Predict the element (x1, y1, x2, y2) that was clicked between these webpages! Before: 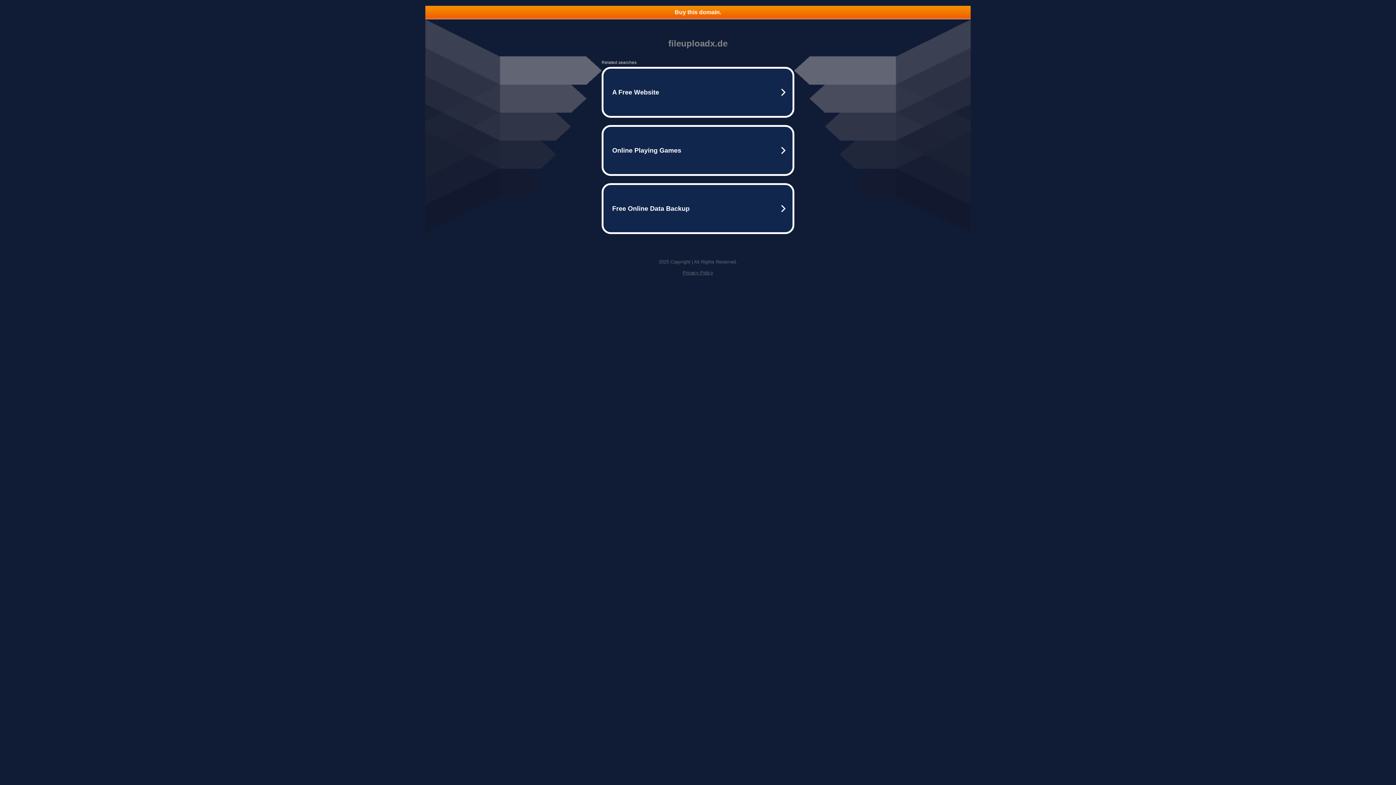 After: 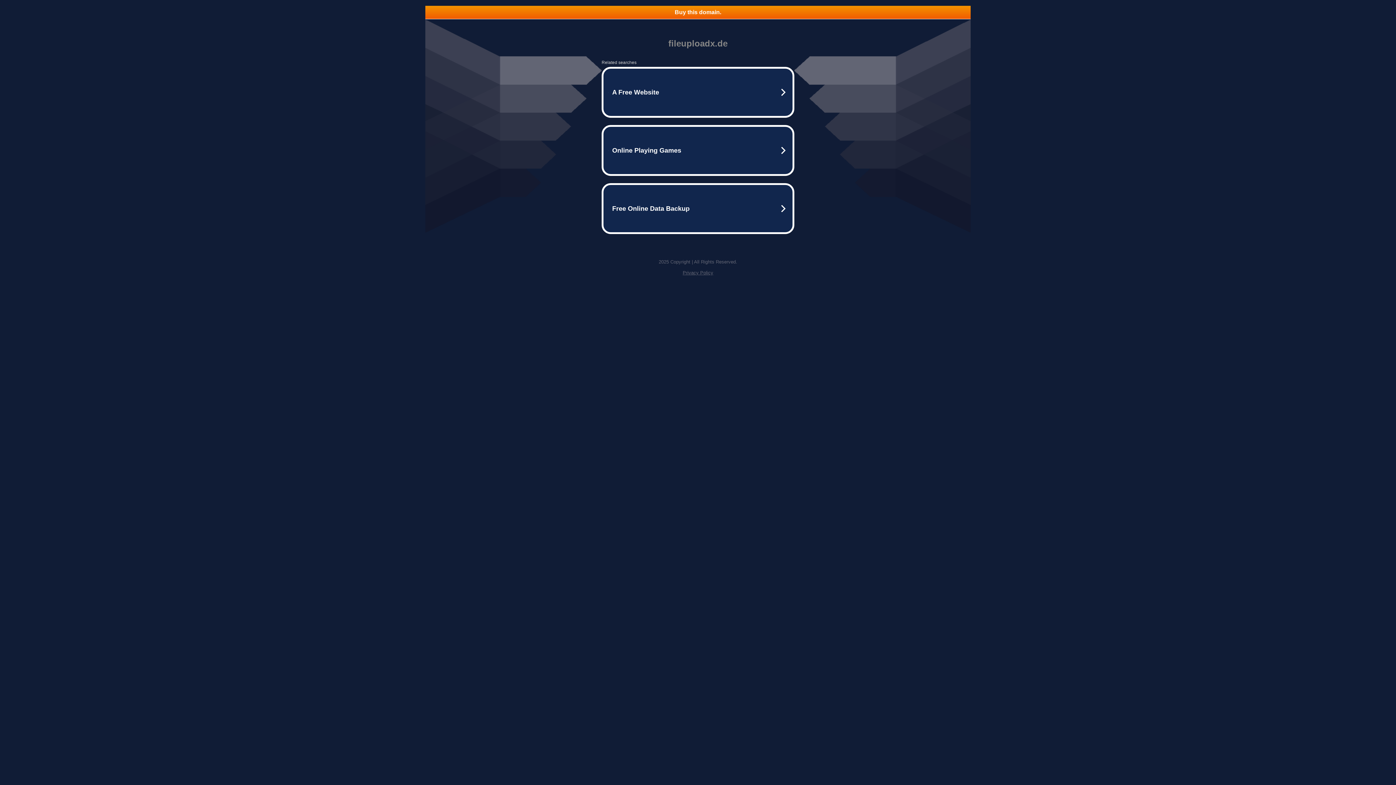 Action: label: Buy this domain. bbox: (425, 5, 970, 18)